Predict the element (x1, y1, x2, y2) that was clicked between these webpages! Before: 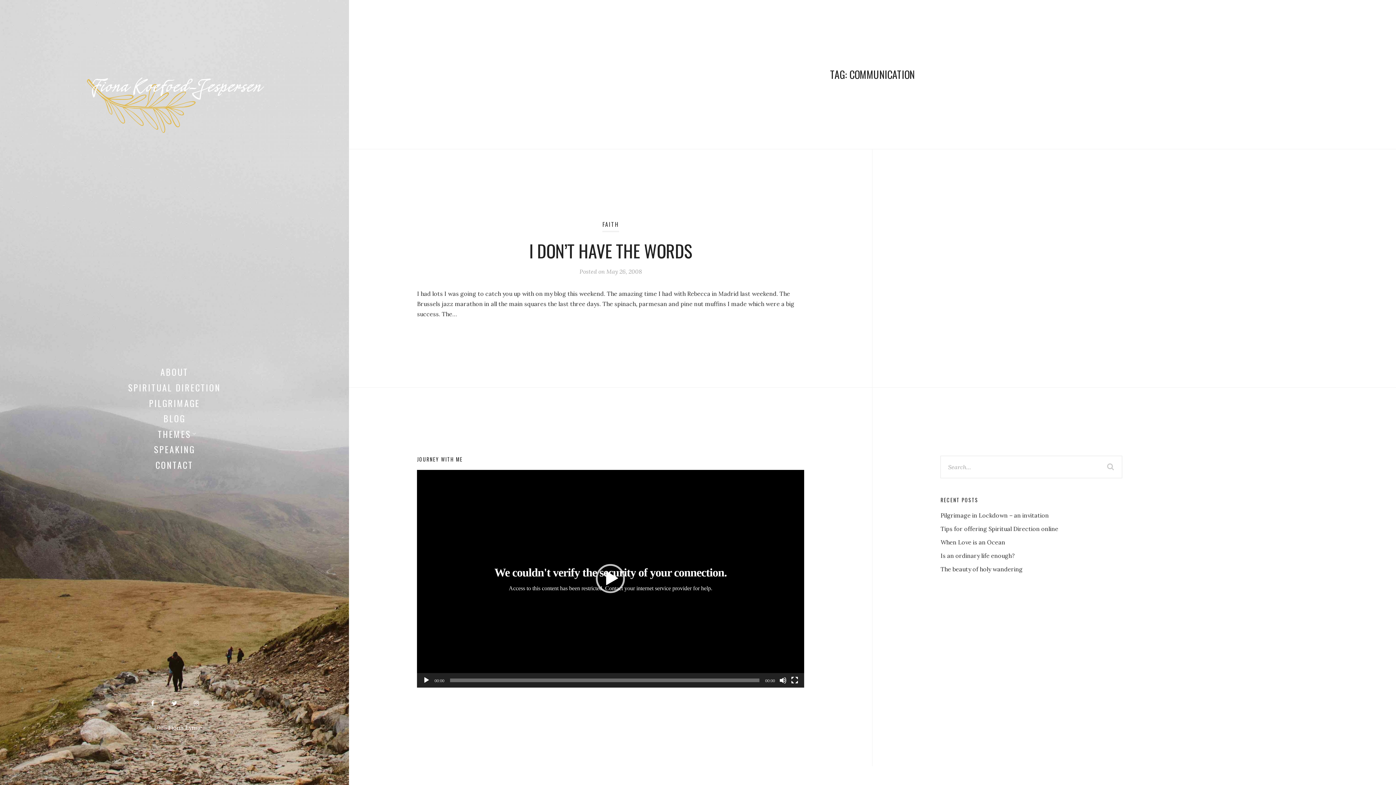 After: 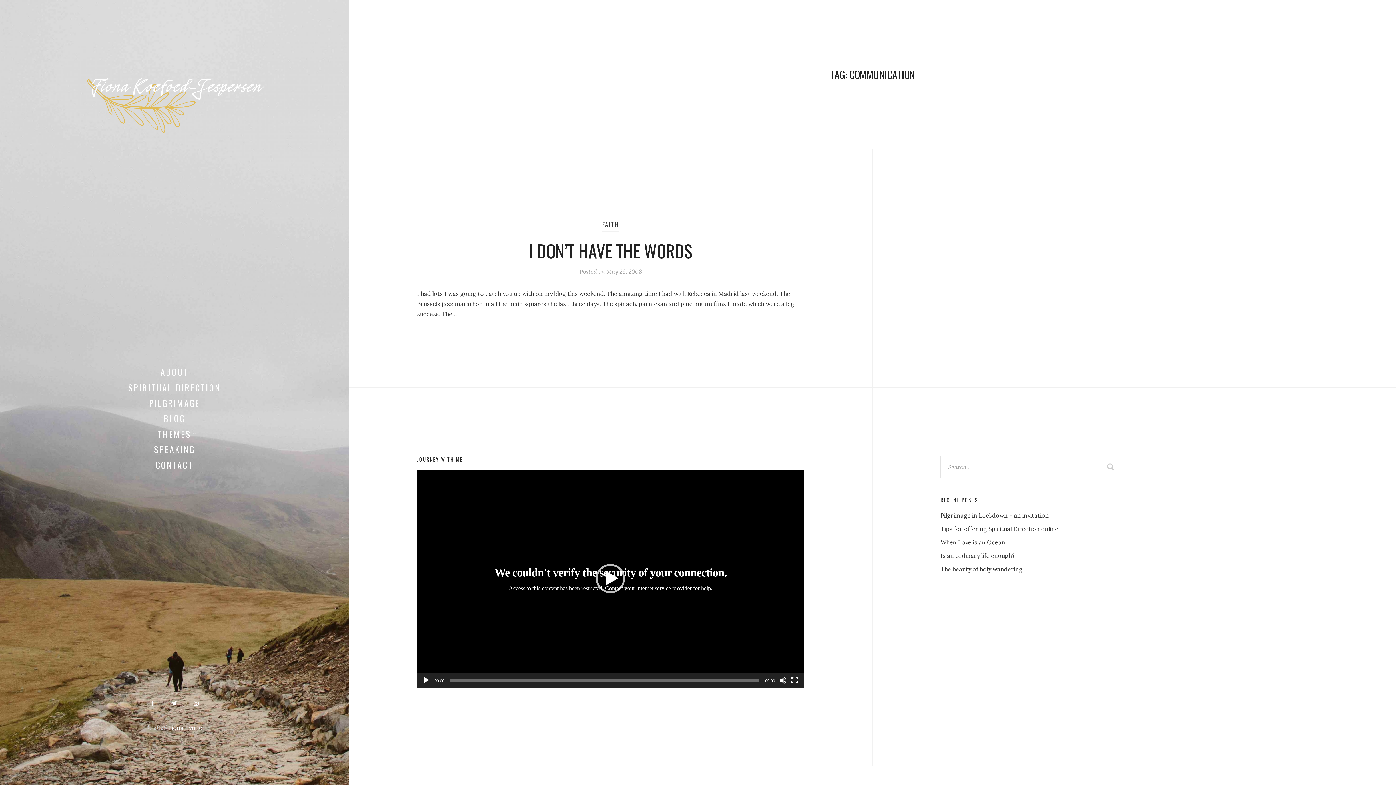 Action: bbox: (164, 693, 184, 713)